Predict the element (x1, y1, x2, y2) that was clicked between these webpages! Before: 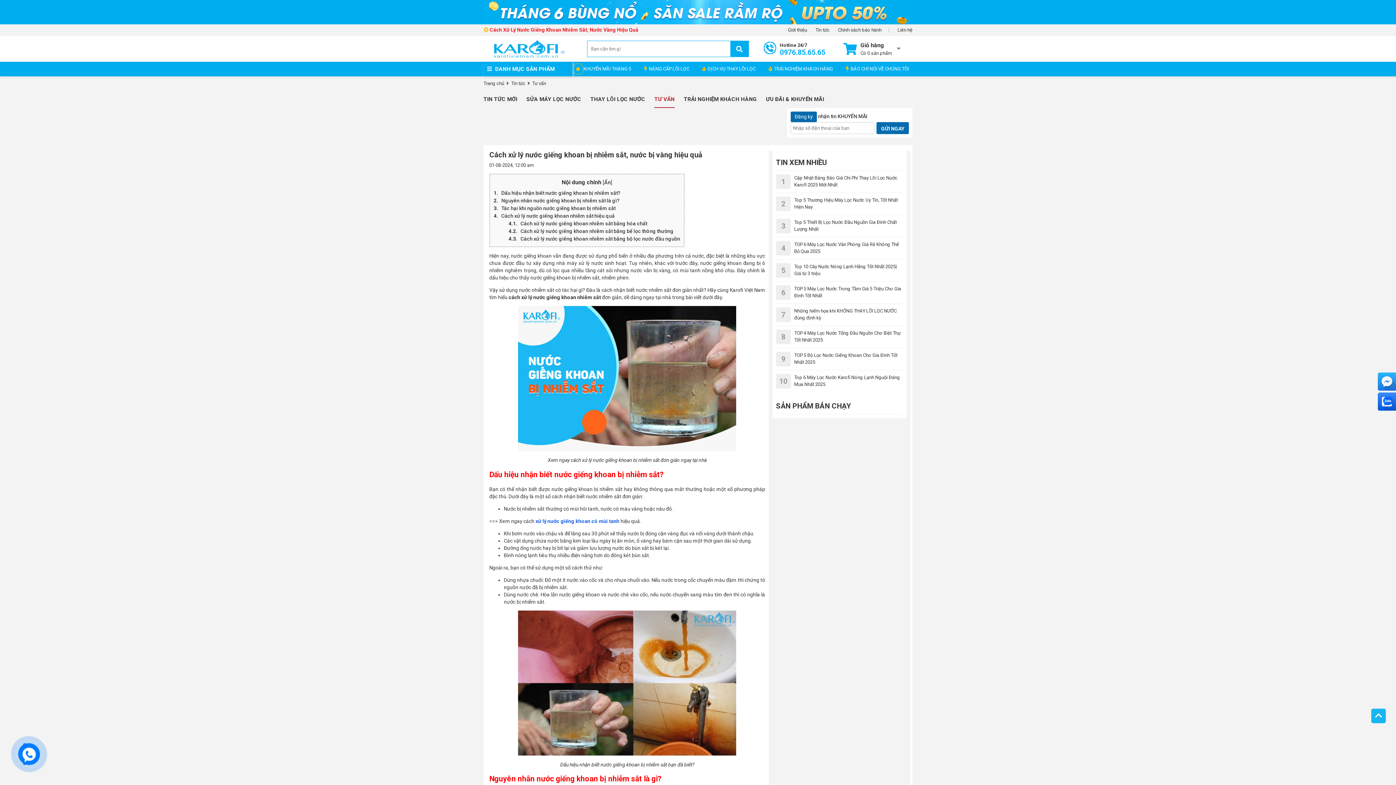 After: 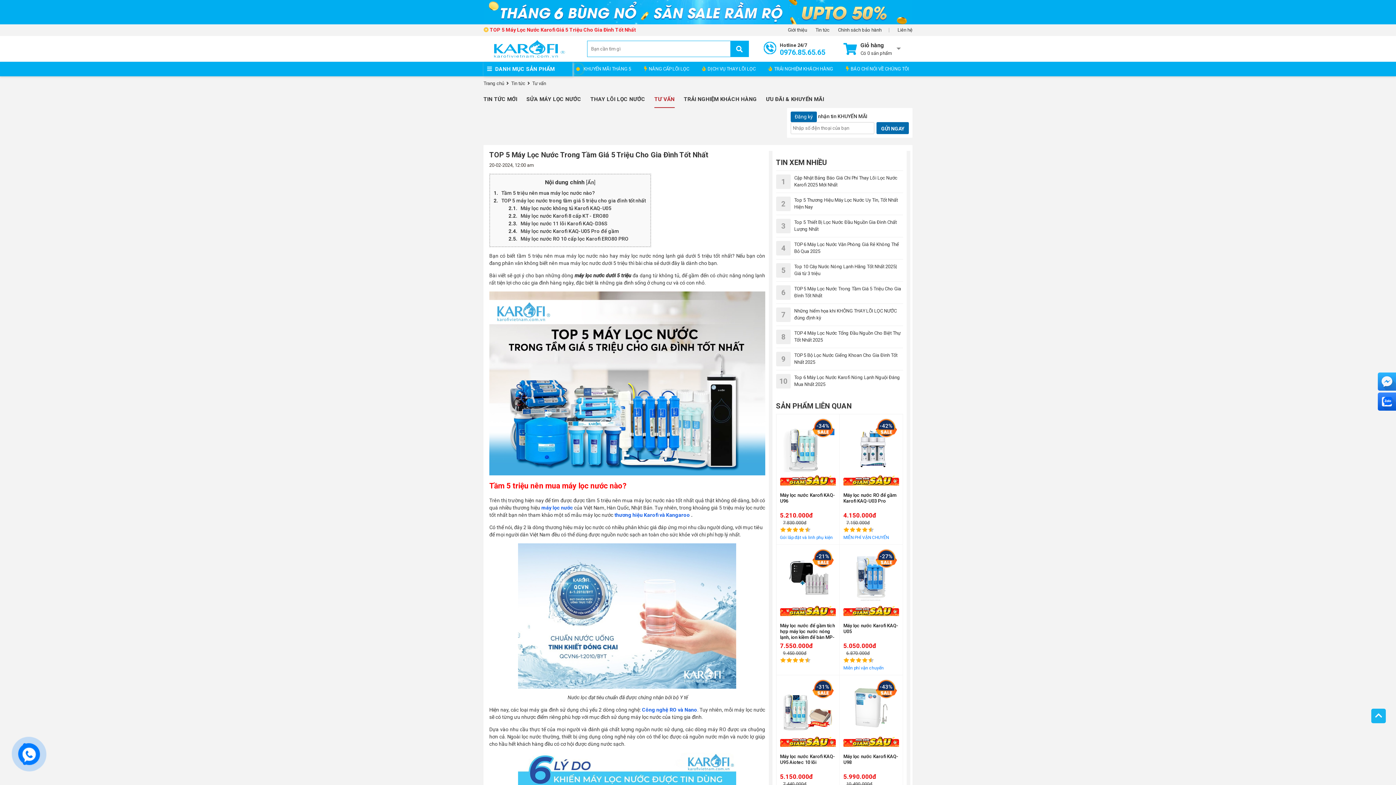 Action: label: 6
TOP 5 Máy Lọc Nước Trong Tầm Giá 5 Triệu Cho Gia Đình Tốt Nhất bbox: (776, 281, 903, 303)